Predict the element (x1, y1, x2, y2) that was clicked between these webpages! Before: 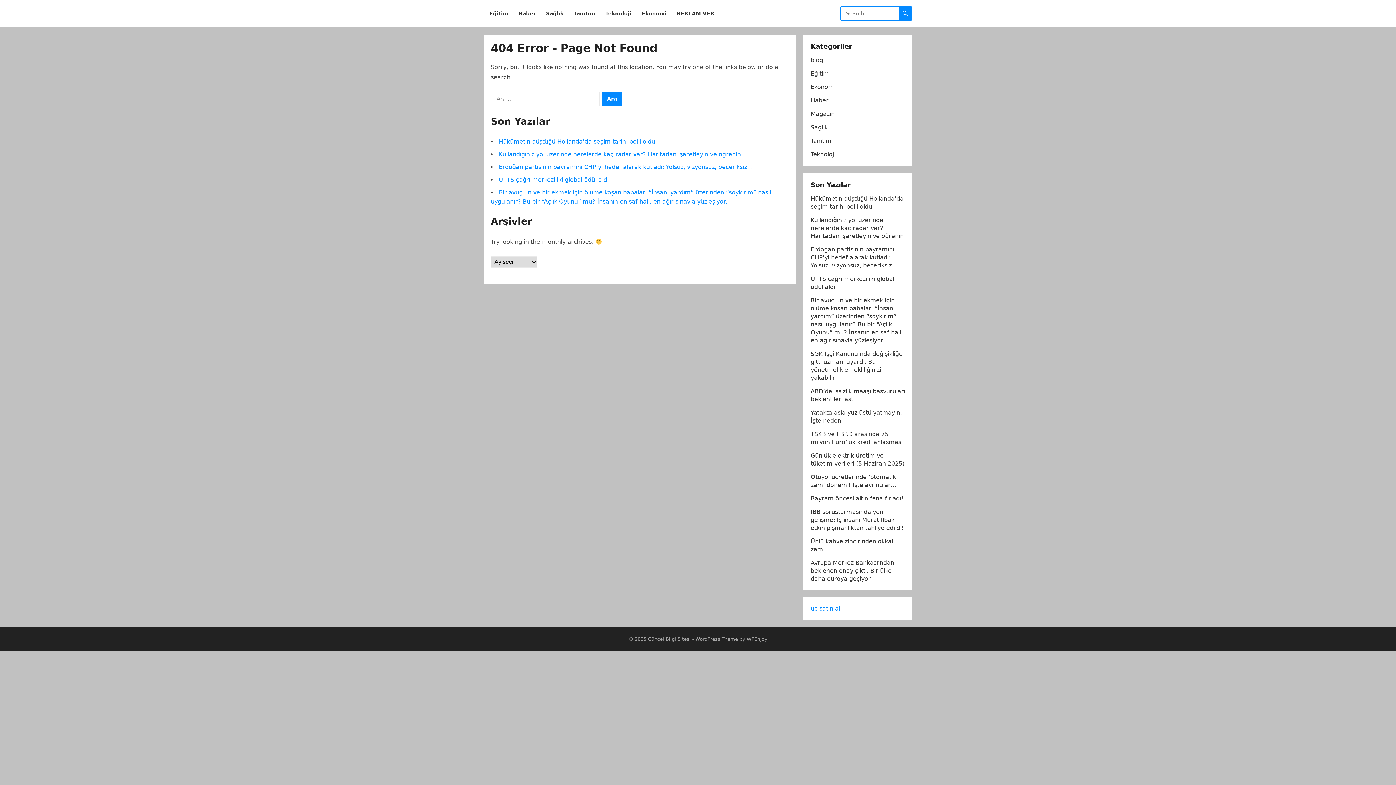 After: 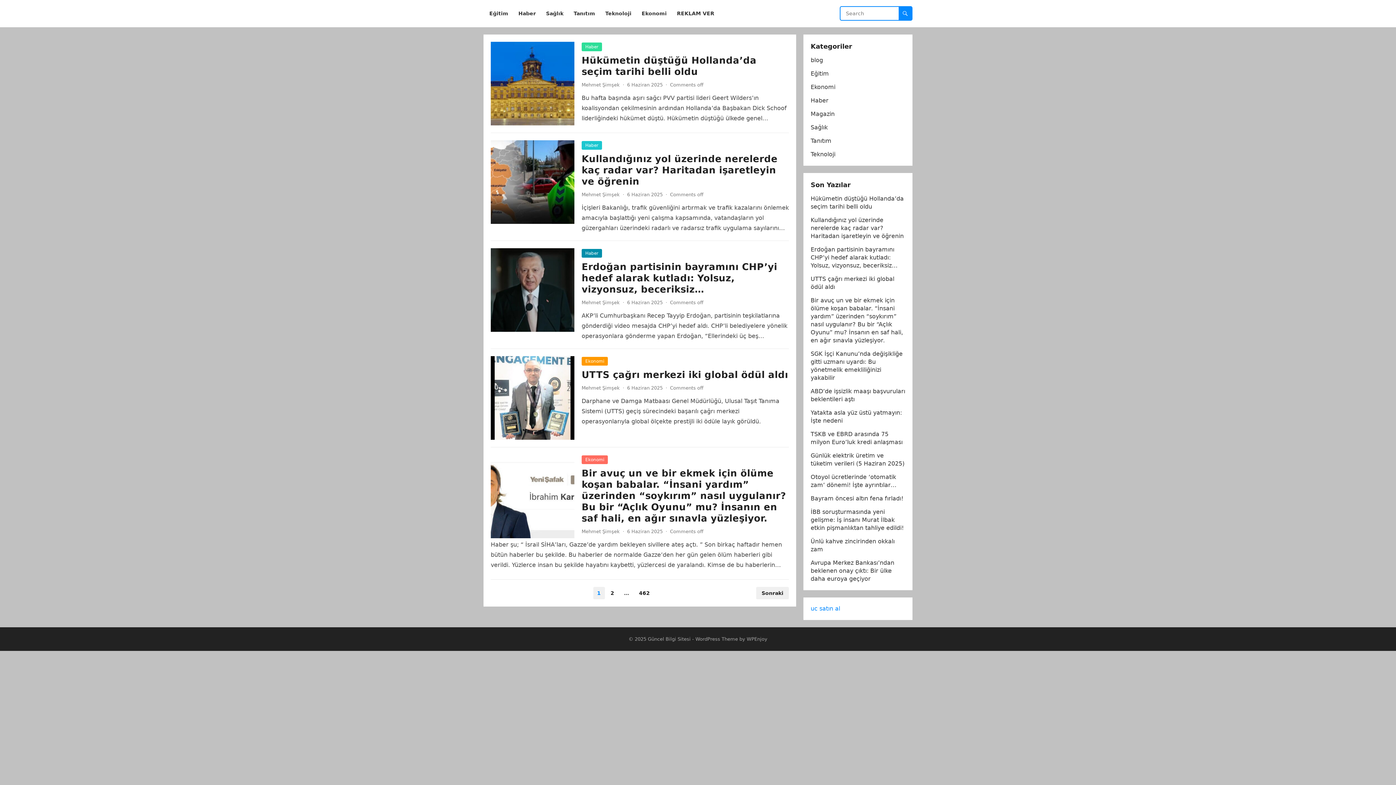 Action: bbox: (648, 636, 690, 642) label: Güncel Bilgi Sitesi